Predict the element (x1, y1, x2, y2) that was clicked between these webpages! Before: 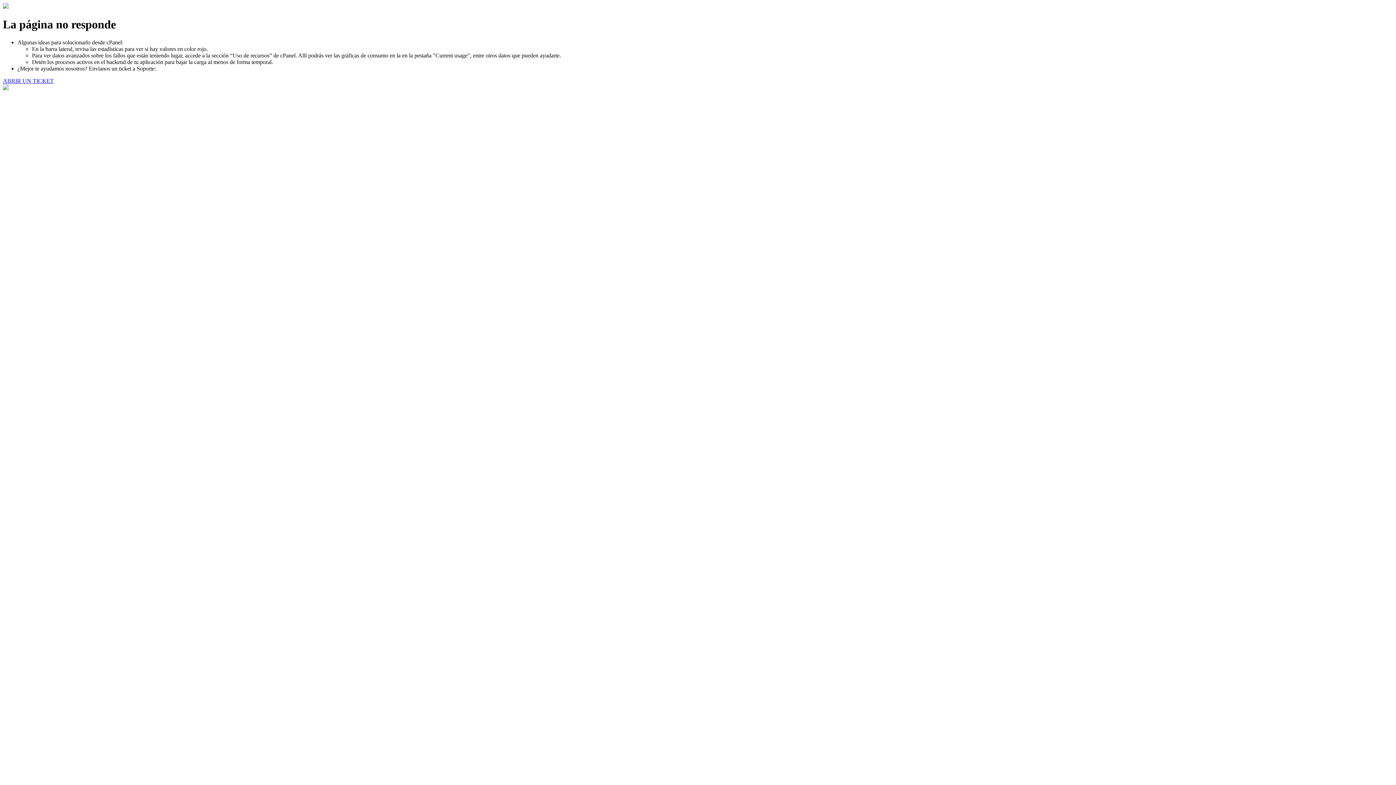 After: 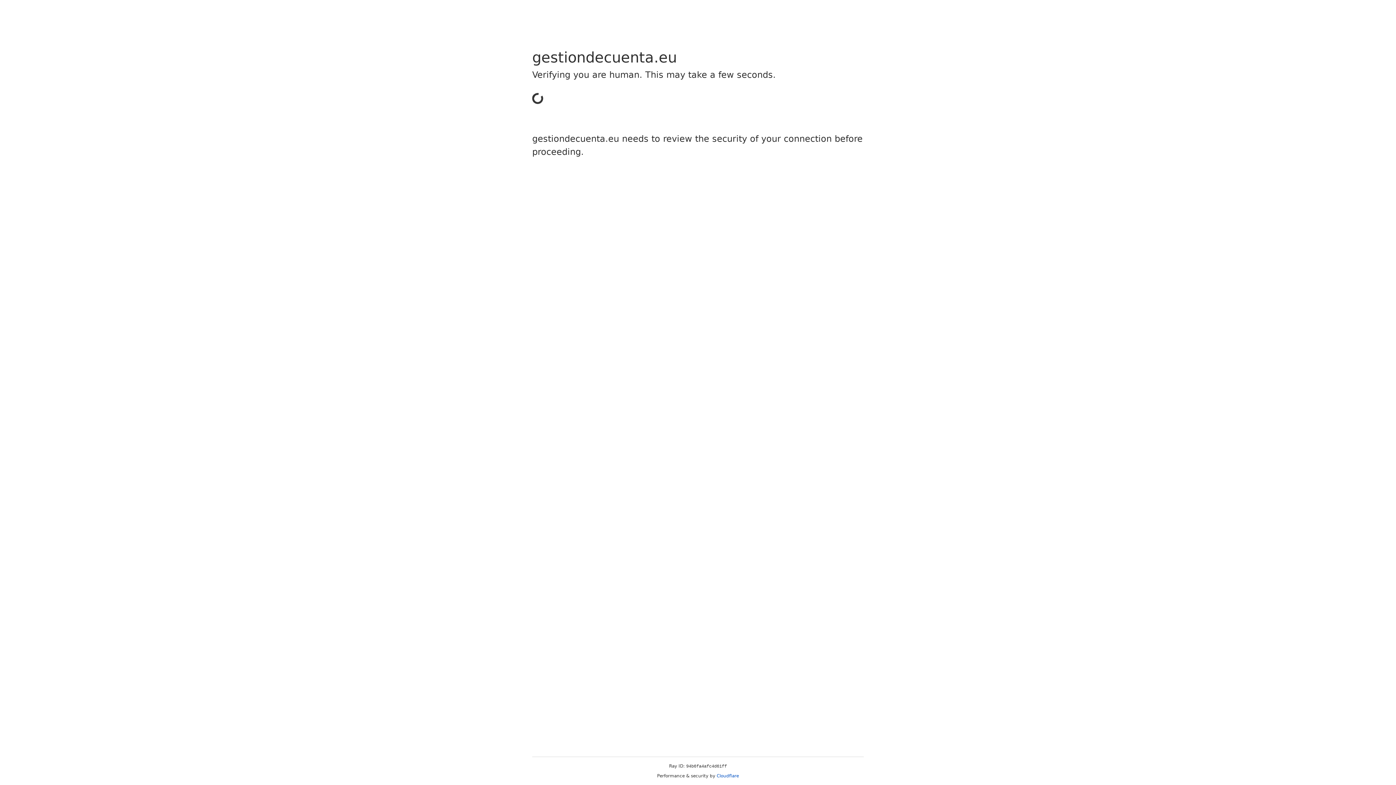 Action: bbox: (2, 77, 53, 83) label: ABRIR UN TICKET